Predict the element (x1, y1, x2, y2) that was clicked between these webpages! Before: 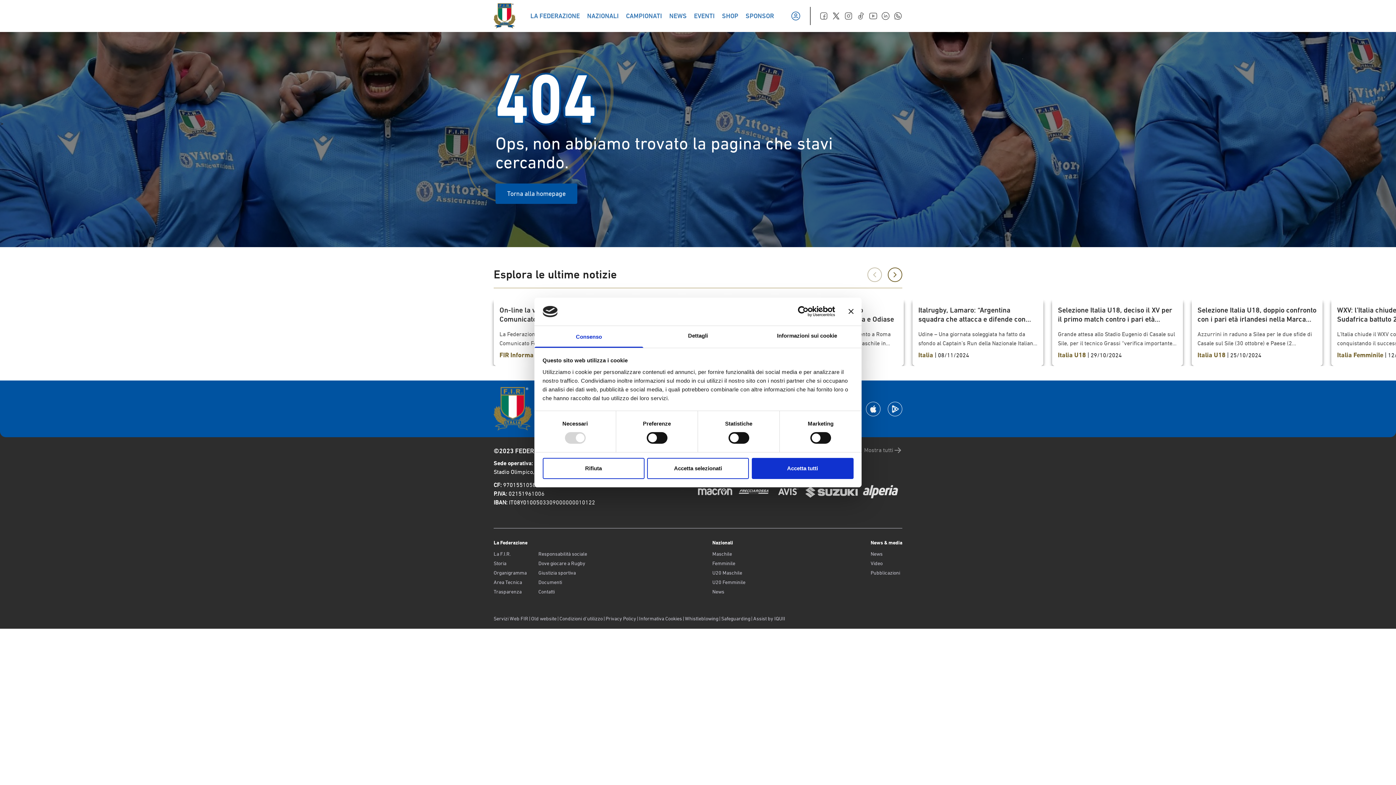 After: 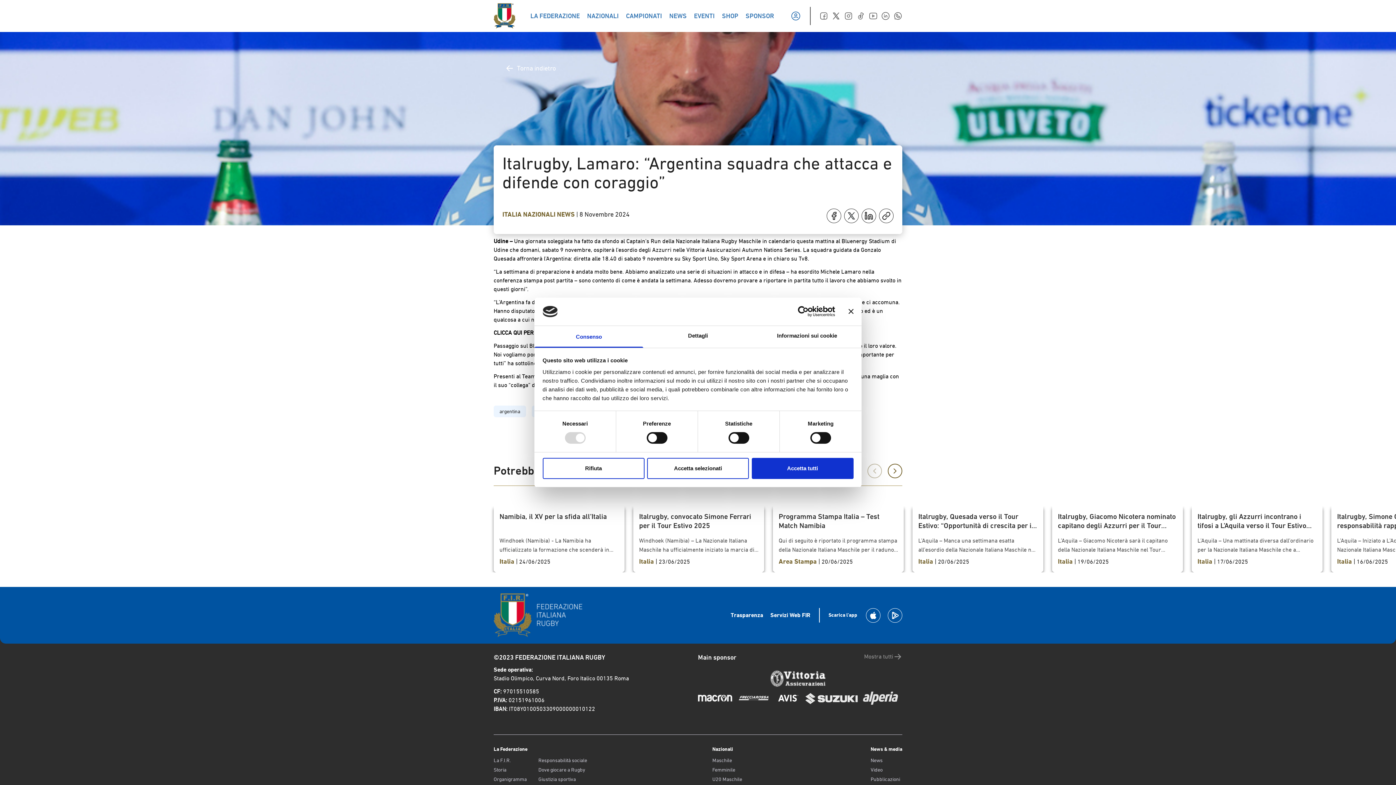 Action: label: Italrugby, Lamaro: “Argentina squadra che attacca e difende con coraggio”

Udine – Una giornata soleggiata ha fatto da sfondo al Captain’s Run della Nazionale Italiana Rugby Maschile in calendario questa mattina al Bluenergy Stadium di Udine che domani, sabato 9 novembre, ospiterà l’esordio degli Azzurri nelle Vittoria Assicurazioni Autumn Nations Series. La squadra guidata da Gonzalo Quesada affronterà l’Argentina: diretta alle 18.40 di sabato 9 novembre su Sky Sport Uno, Sky Sport Arena e in chiaro su Tv8. “La settimana di preparazione è andata molto bene. Abbiamo analizzato una serie di situazioni in attacco e in difesa – ha esordito Michele Lamaro nella conferenza stampa post partita – sono contento di come è andata la settimana. Adesso dovremo provare a riportare in partita tutto il lavoro che abbiamo svolto in questi giorni”. “L’Argentina fa dell’attacco una delle sue arme principali. Ha un bel gioco al piede e difende con grande coraggio, quest’ultimo forse è un fattore che ci accomuna. Hanno disputato un grande Rugby Championship e sono in un momento positivo. Hanno dimostrato di competere con le migliori squadre al mondo ed è un qualcosa a cui noi dobbiamo ambire”. CLICCA QUI PER IL MEDIA BIN FIR Passaggio sul Bluenergy Stadium che ospiterà la partita: “E’ uno stadio bellissimo. Avere i tifosi vicino è un valore aggiunto: ci faranno sentire tutto il loro valore. Noi vogliamo portare qui i nostri valori, la nostra identità e cercare di far appassionare ancora di più i tifosi. E’ una sorta di dare-avere che sarà importante per tutti” ha sottolineato Lamaro. Presenti al Team Run degli Azzurri anche Gianmarco Pozzecco – Commissario Tecnico della Nazionale Italiana Basket Maschile che ha scambiato una maglia con il suo “collega” della palla ovale, Gonzalo Quesada, e Lorenzo Lucca, attaccante dell’Udinese che ha scambiato una maglia con Michele Lamaro.

Italia | 08/11/2024 bbox: (912, 300, 1043, 366)